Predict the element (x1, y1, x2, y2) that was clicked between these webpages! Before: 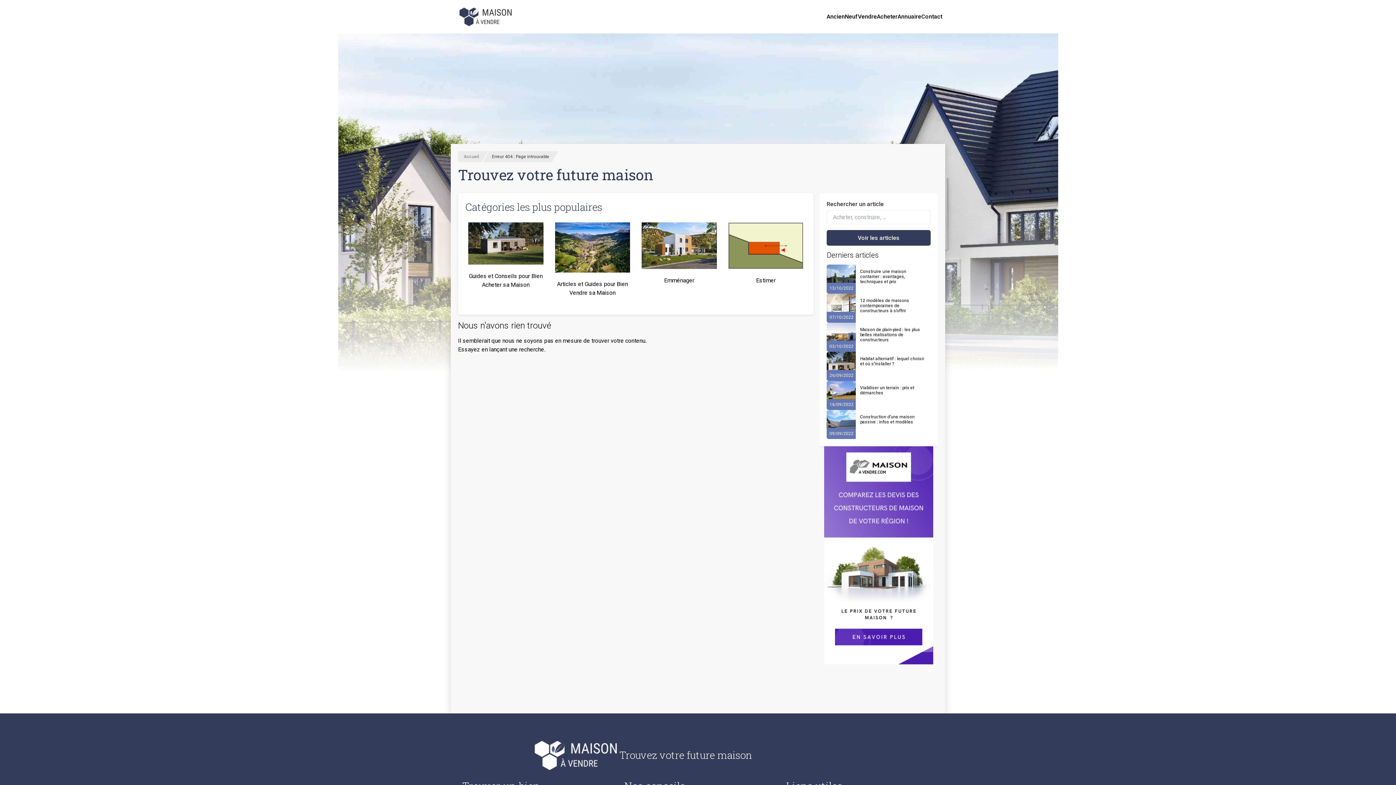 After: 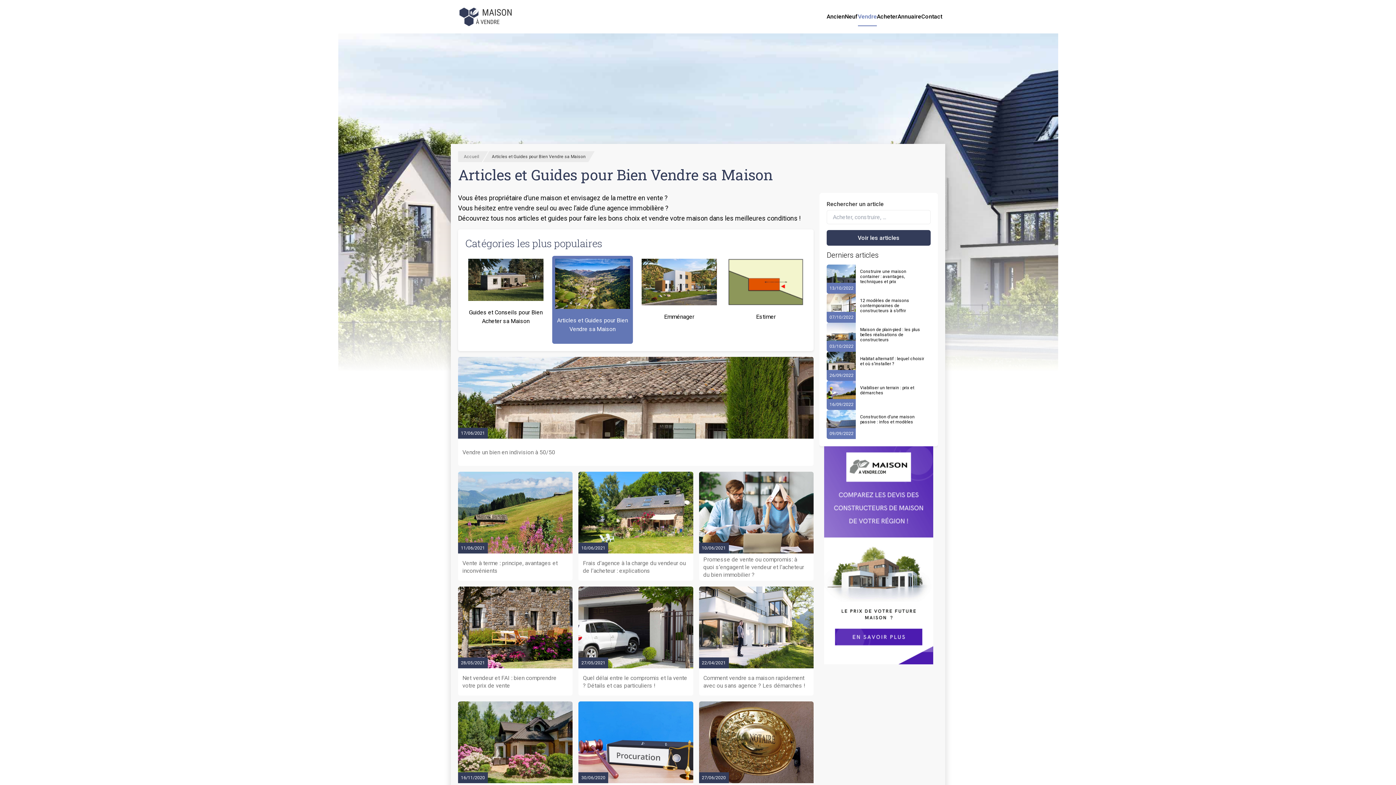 Action: label: Articles et Guides pour Bien Vendre sa Maison bbox: (552, 219, 633, 307)